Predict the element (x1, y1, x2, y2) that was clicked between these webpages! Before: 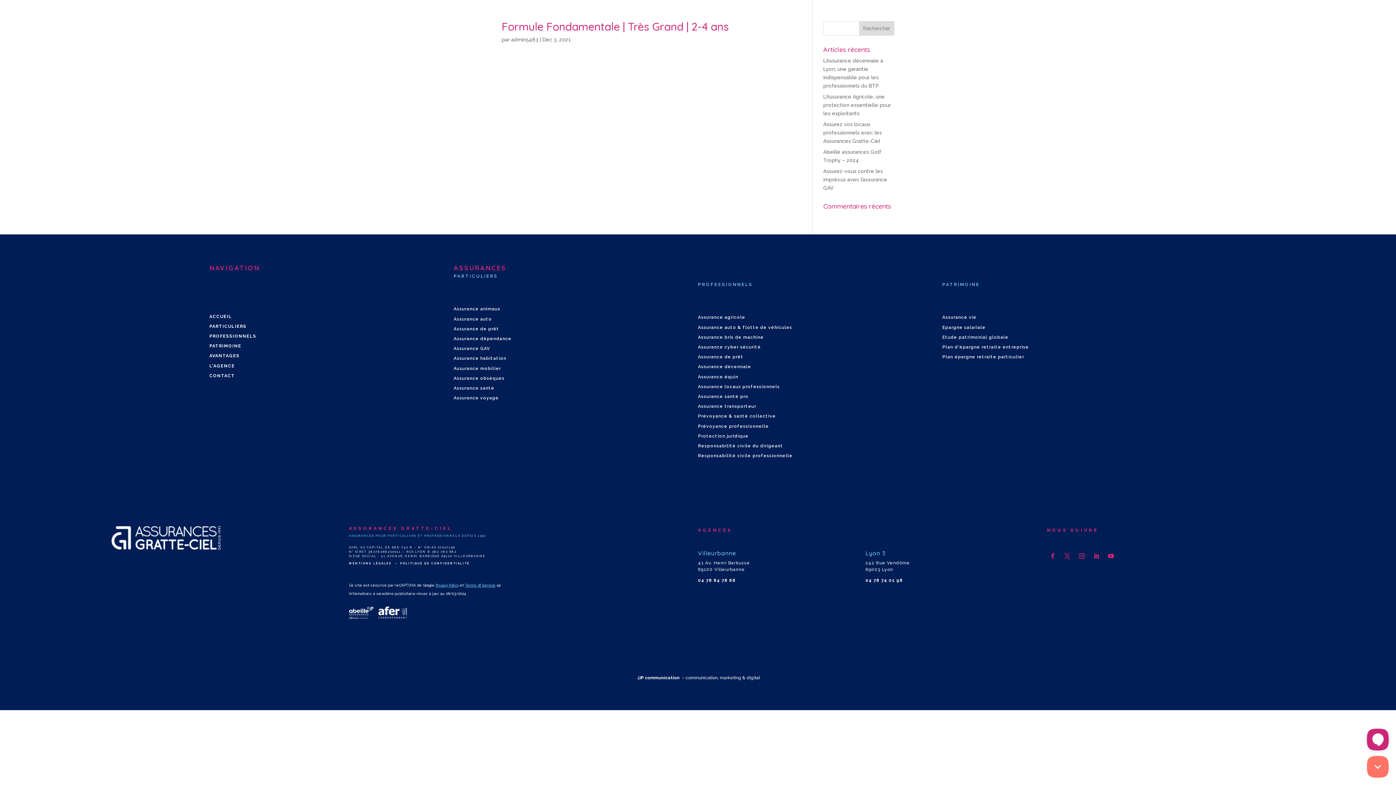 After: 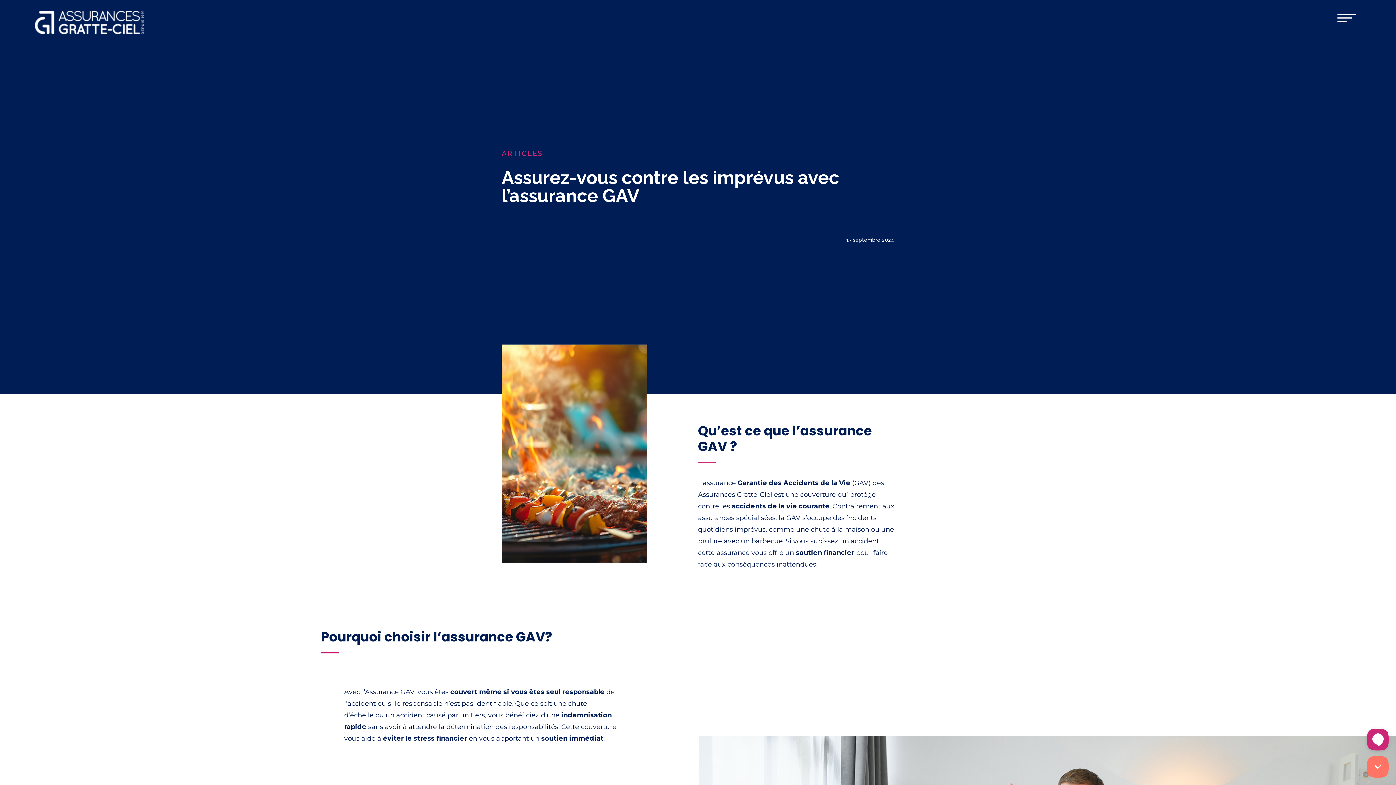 Action: label: Assurez-vous contre les imprévus avec l’assurance GAV bbox: (823, 168, 887, 190)